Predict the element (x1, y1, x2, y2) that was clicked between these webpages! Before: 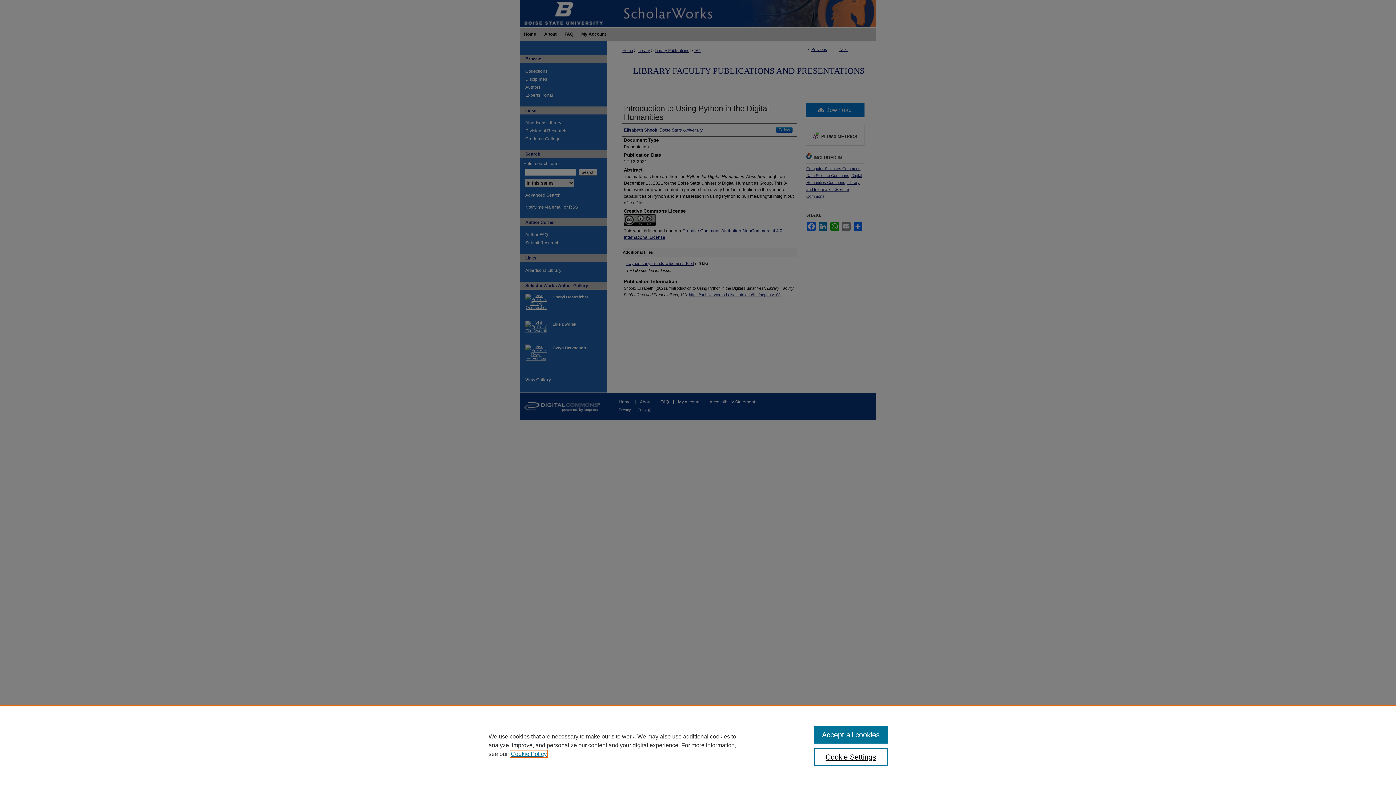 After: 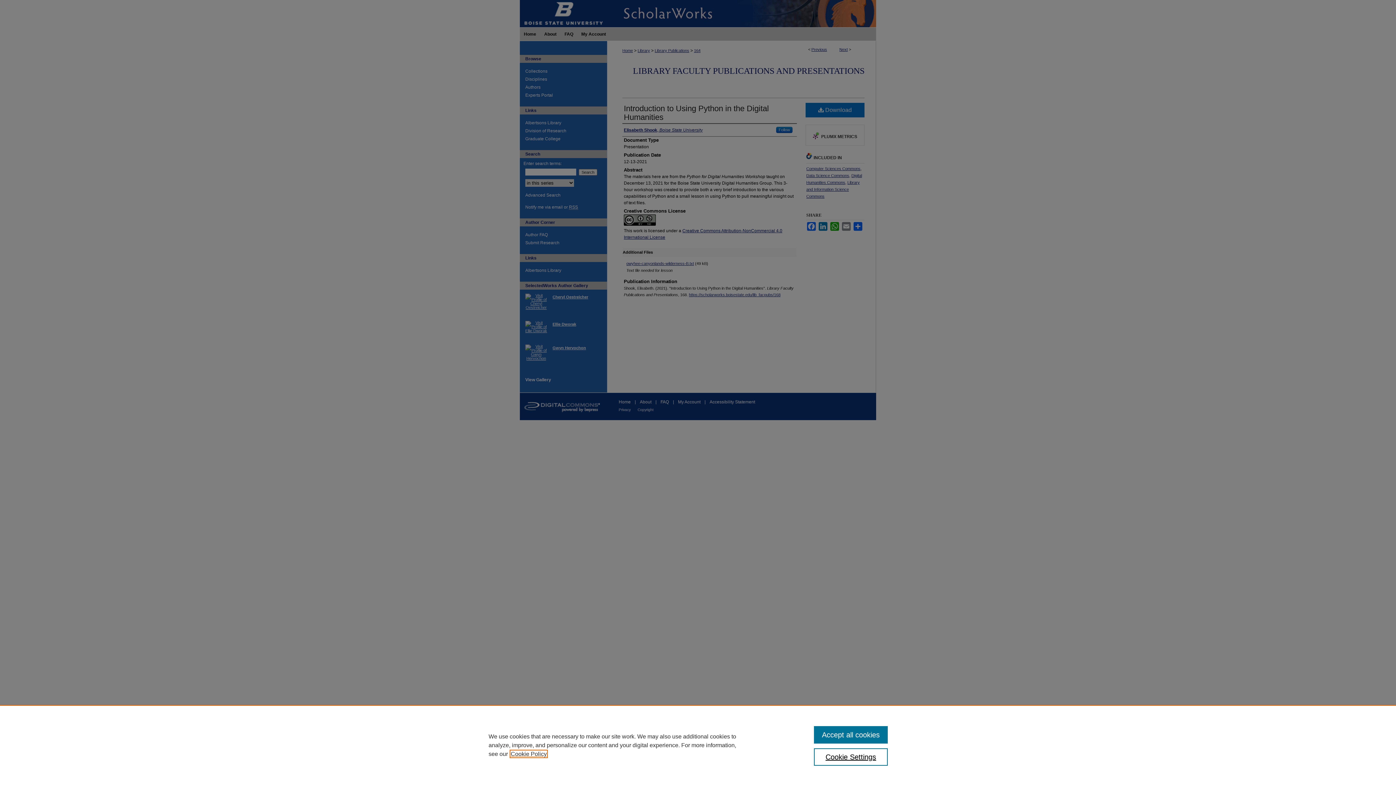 Action: bbox: (510, 751, 546, 757) label: , opens in a new tab